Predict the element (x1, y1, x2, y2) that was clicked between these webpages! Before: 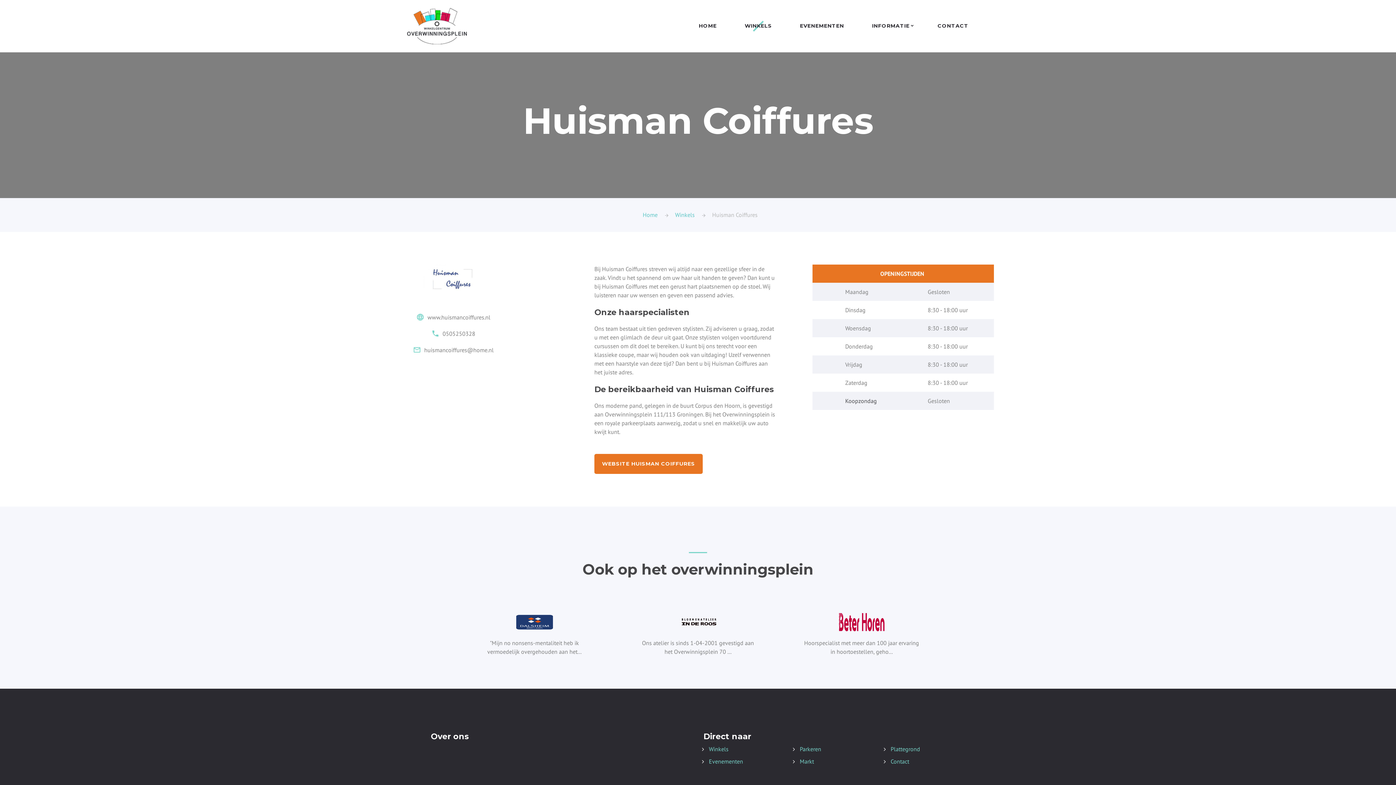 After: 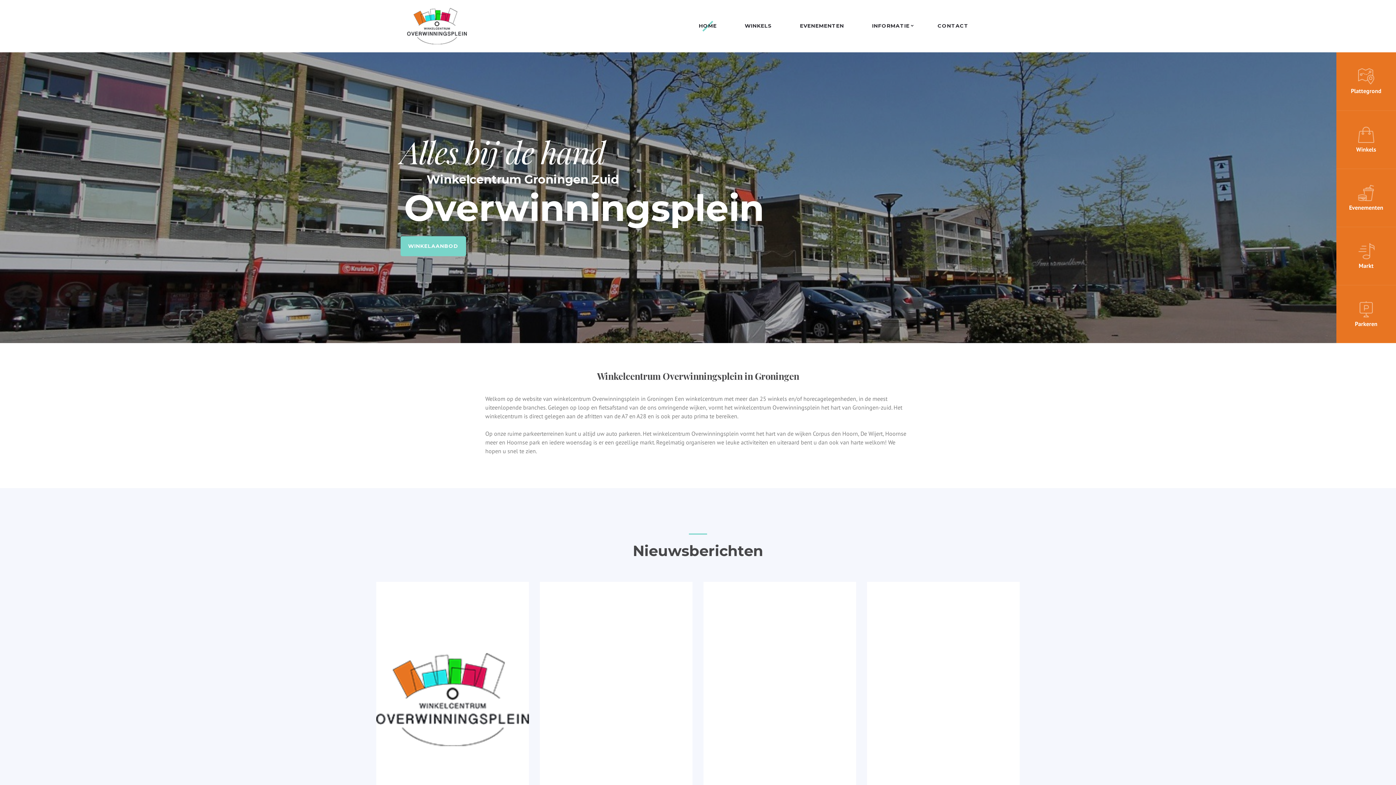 Action: label: HOME bbox: (698, 22, 716, 32)